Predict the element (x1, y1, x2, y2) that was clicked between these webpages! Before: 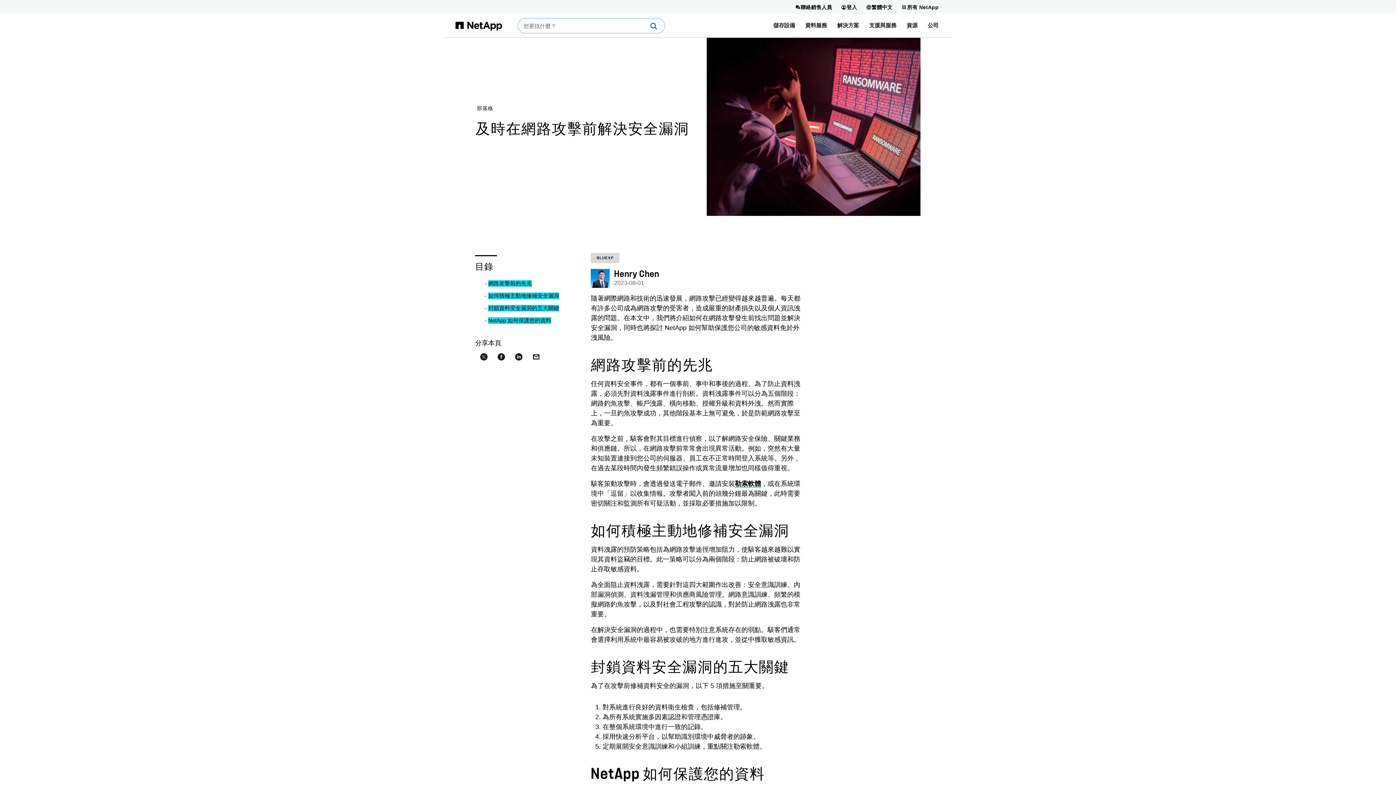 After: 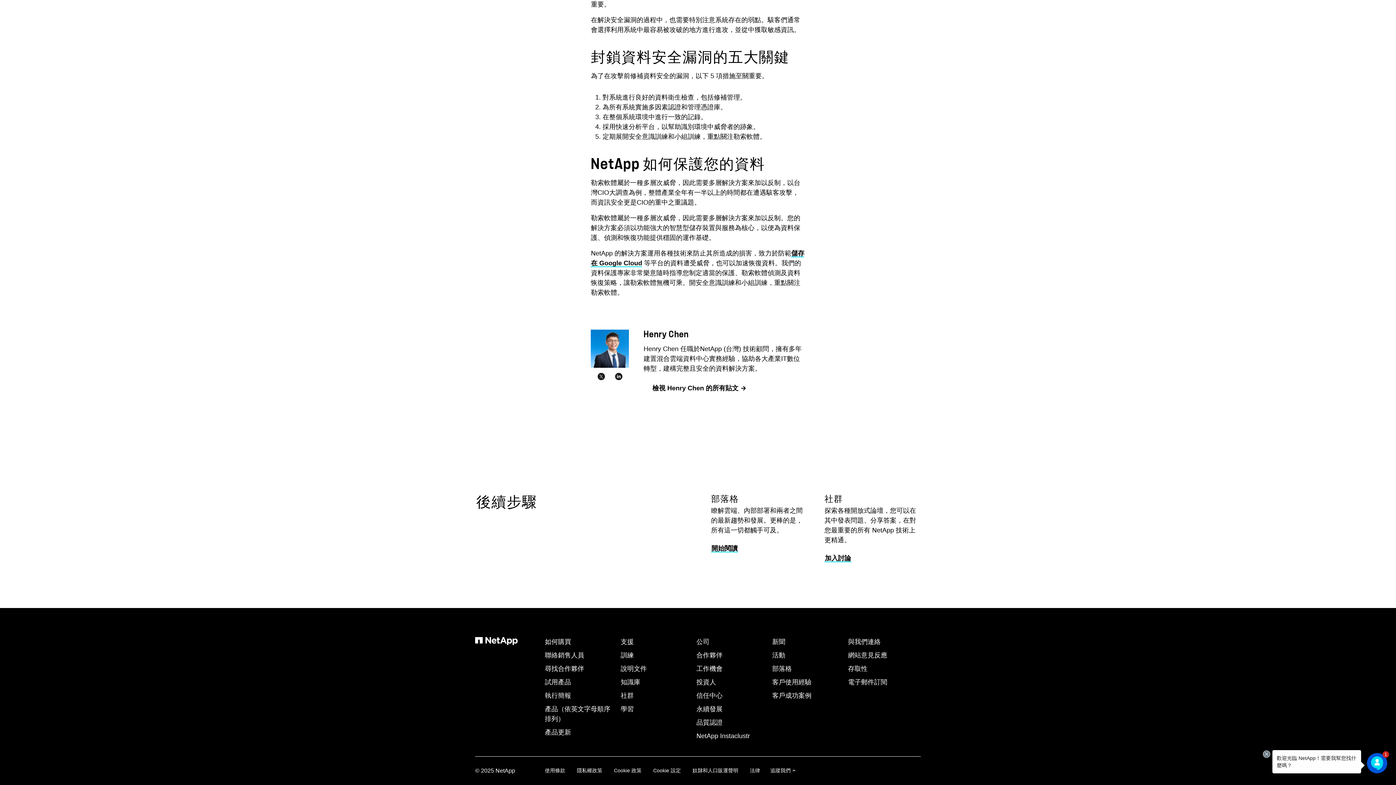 Action: label: NetApp 如何保護您的資料 bbox: (488, 317, 551, 324)